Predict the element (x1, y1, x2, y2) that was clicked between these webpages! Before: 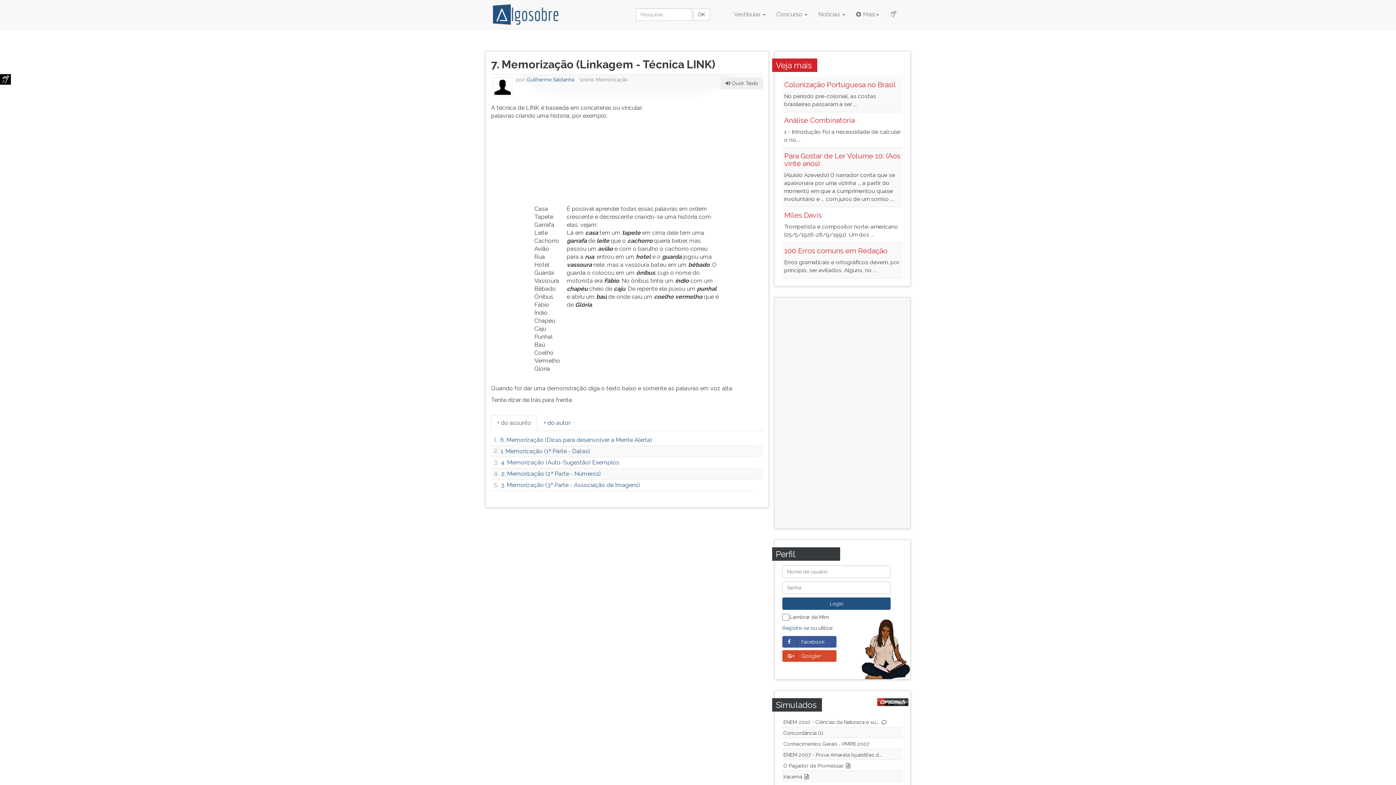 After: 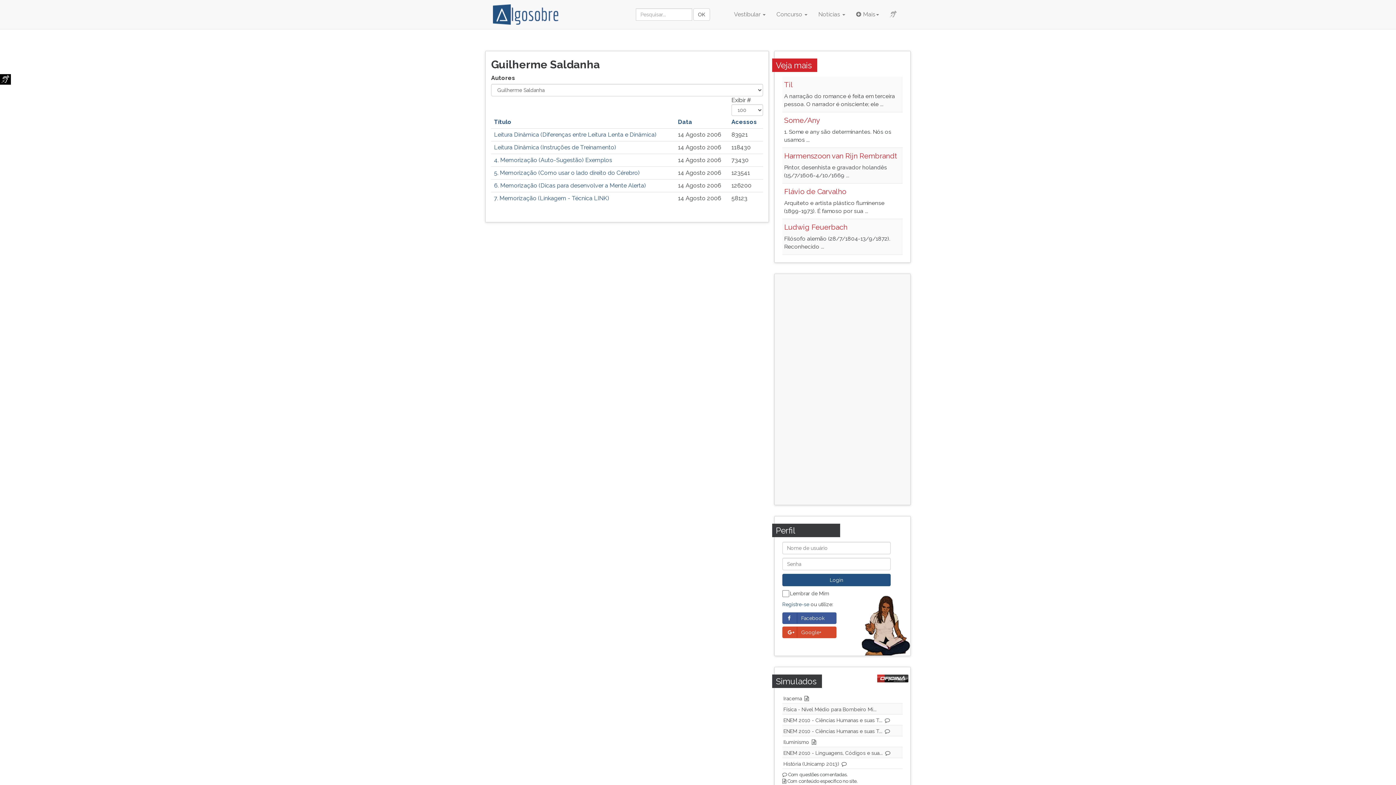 Action: bbox: (526, 76, 574, 82) label: Guilherme Saldanha